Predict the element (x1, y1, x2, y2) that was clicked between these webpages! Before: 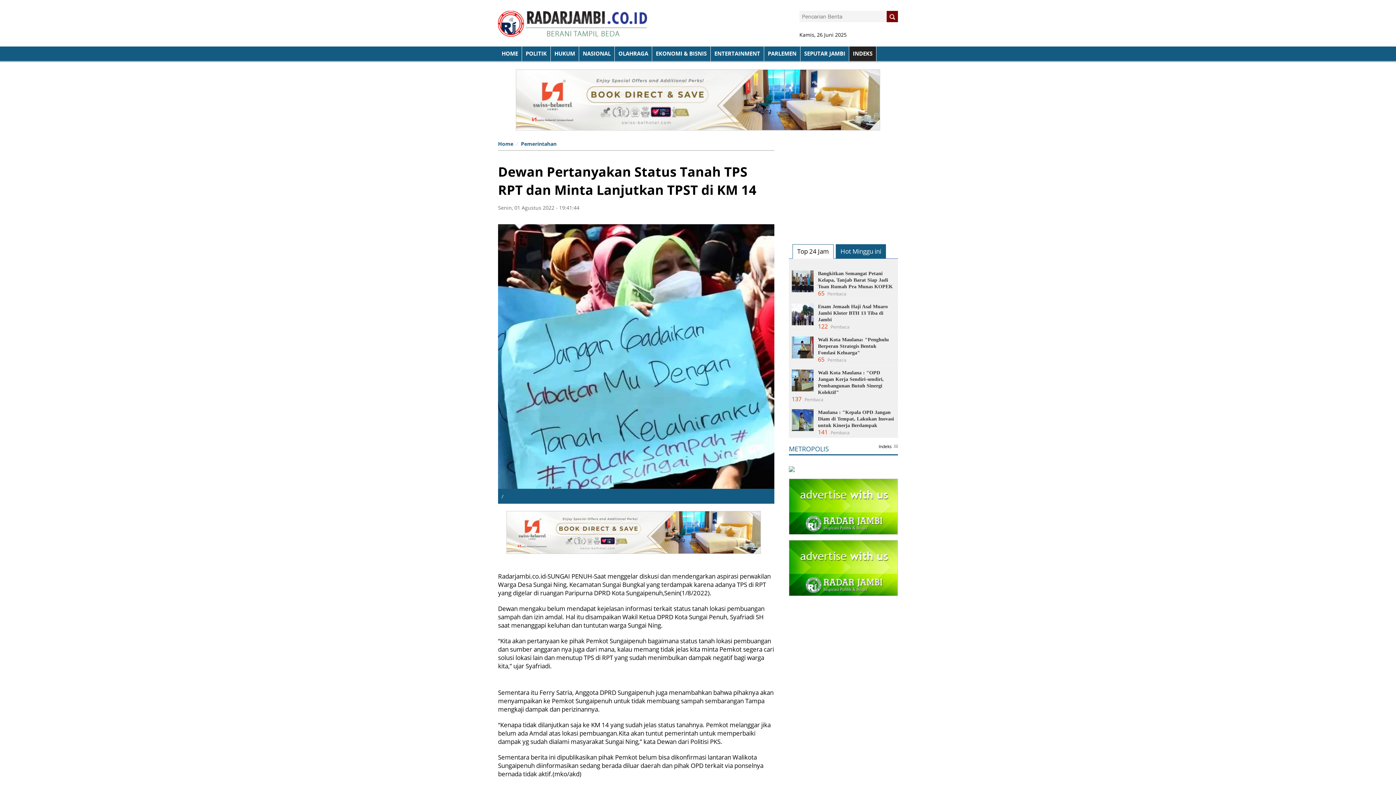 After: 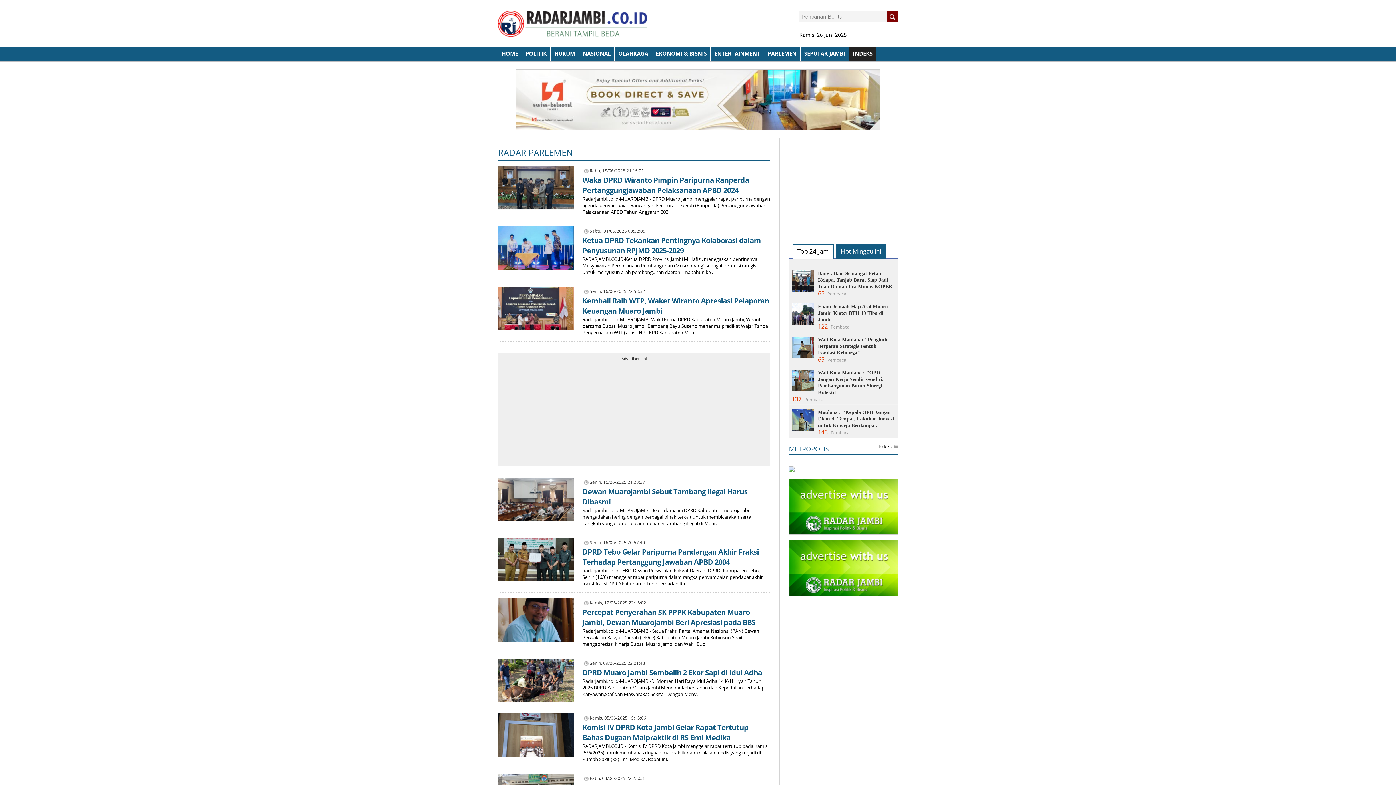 Action: bbox: (764, 46, 800, 61) label: PARLEMEN